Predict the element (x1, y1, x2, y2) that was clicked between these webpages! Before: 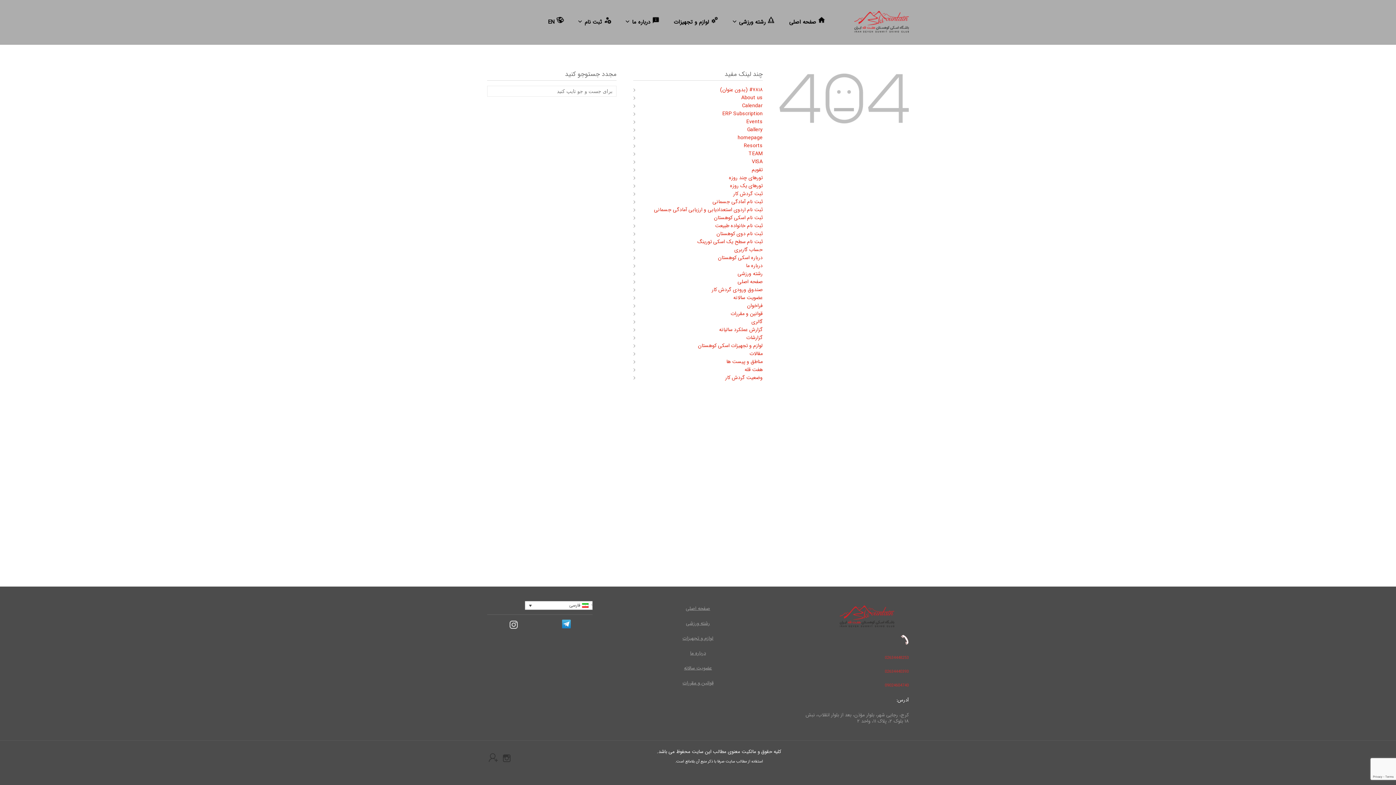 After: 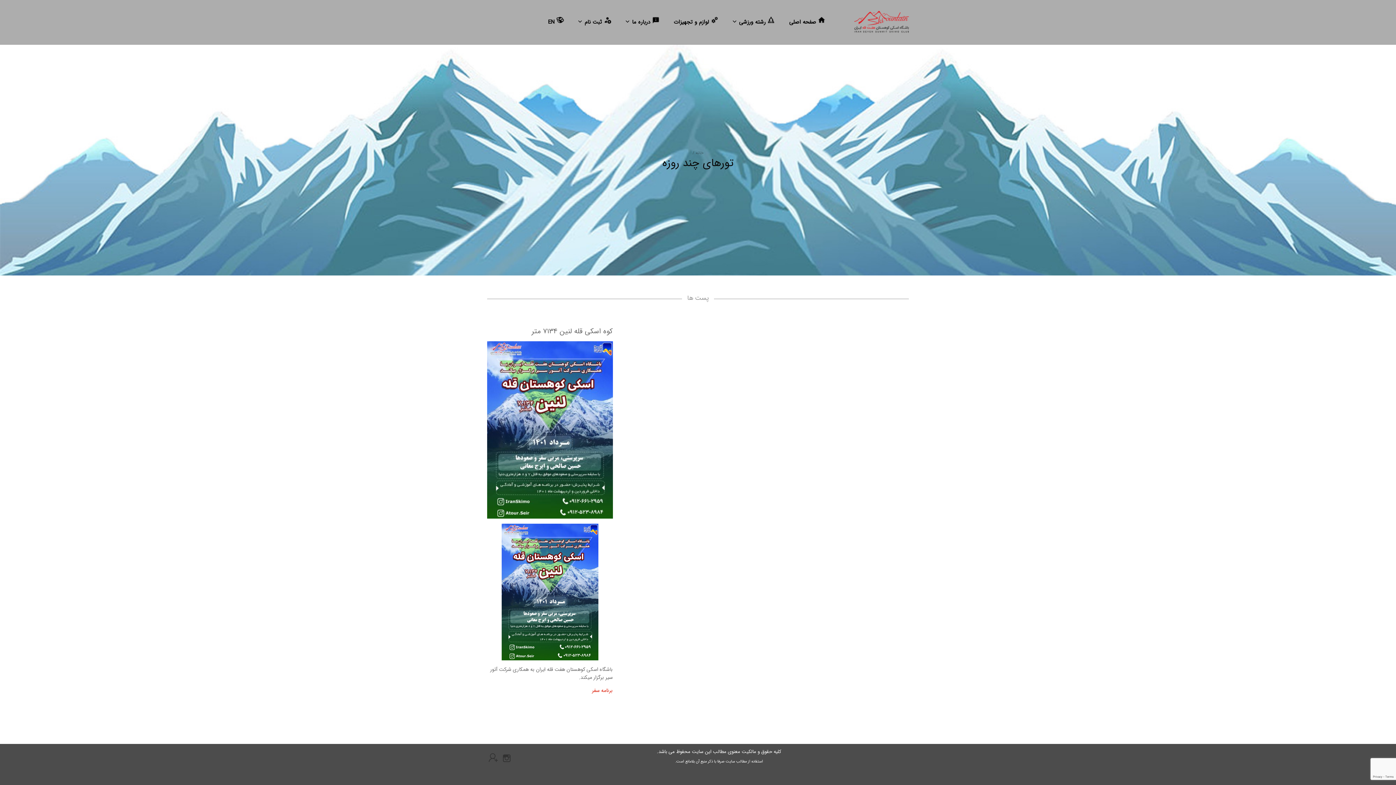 Action: bbox: (729, 173, 762, 181) label: تورهای چند روزه